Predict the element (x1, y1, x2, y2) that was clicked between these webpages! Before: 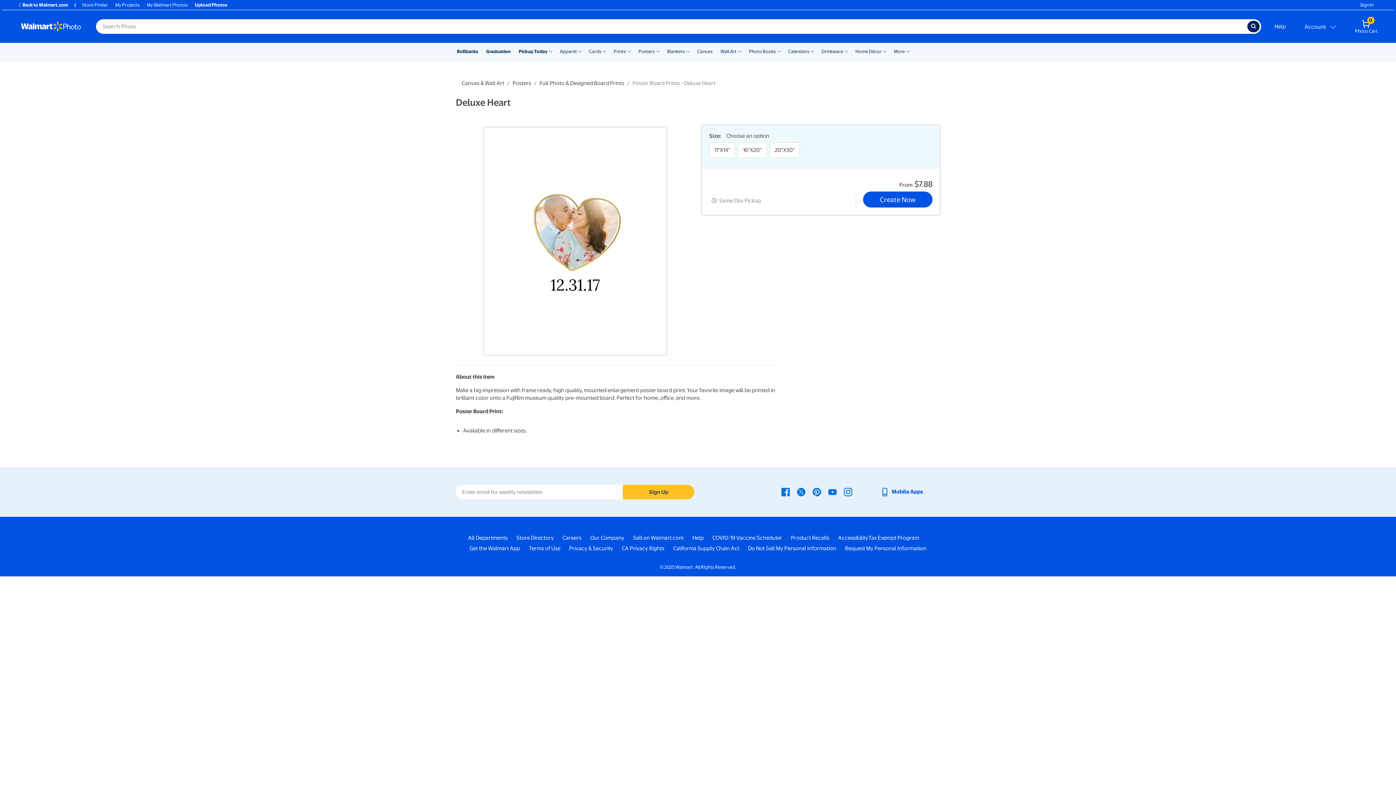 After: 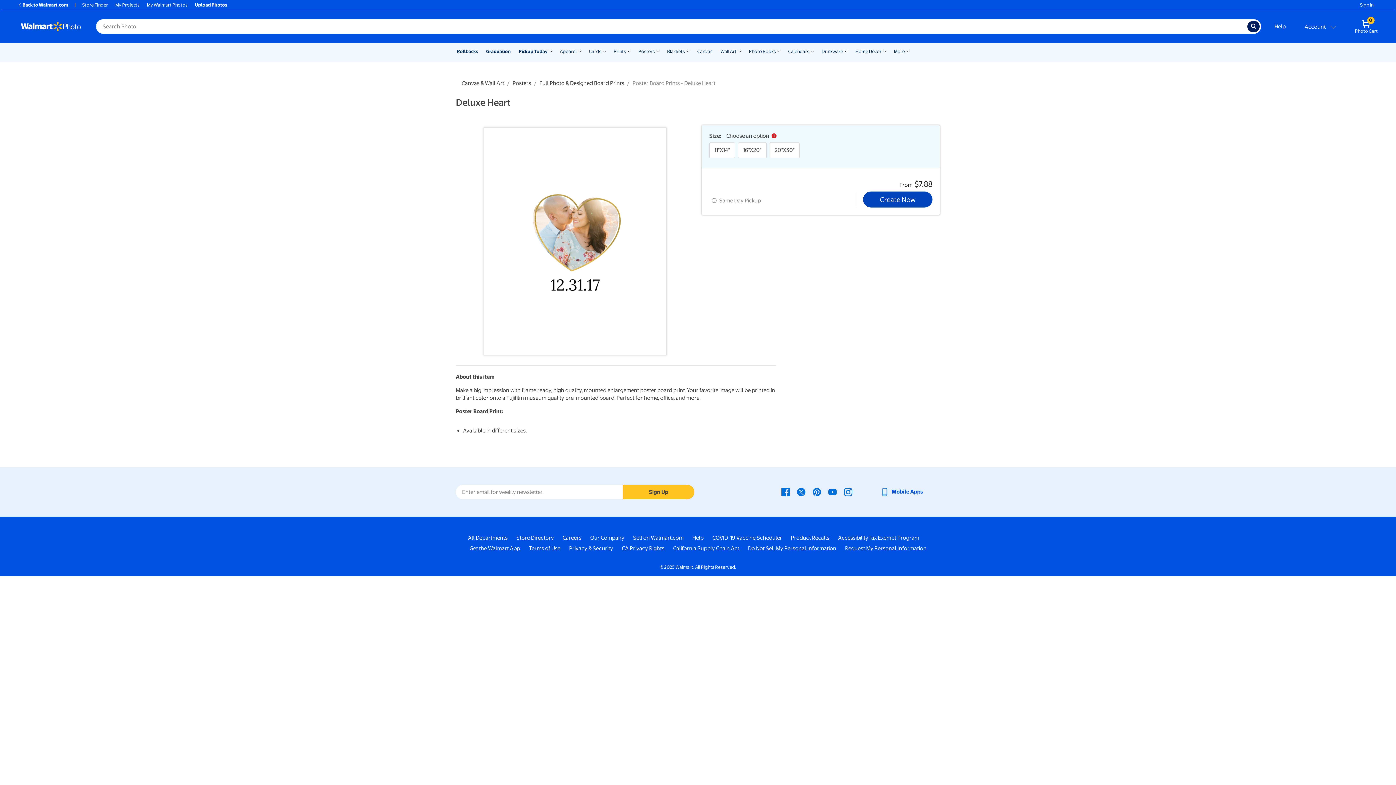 Action: label: Create Now bbox: (863, 191, 932, 207)